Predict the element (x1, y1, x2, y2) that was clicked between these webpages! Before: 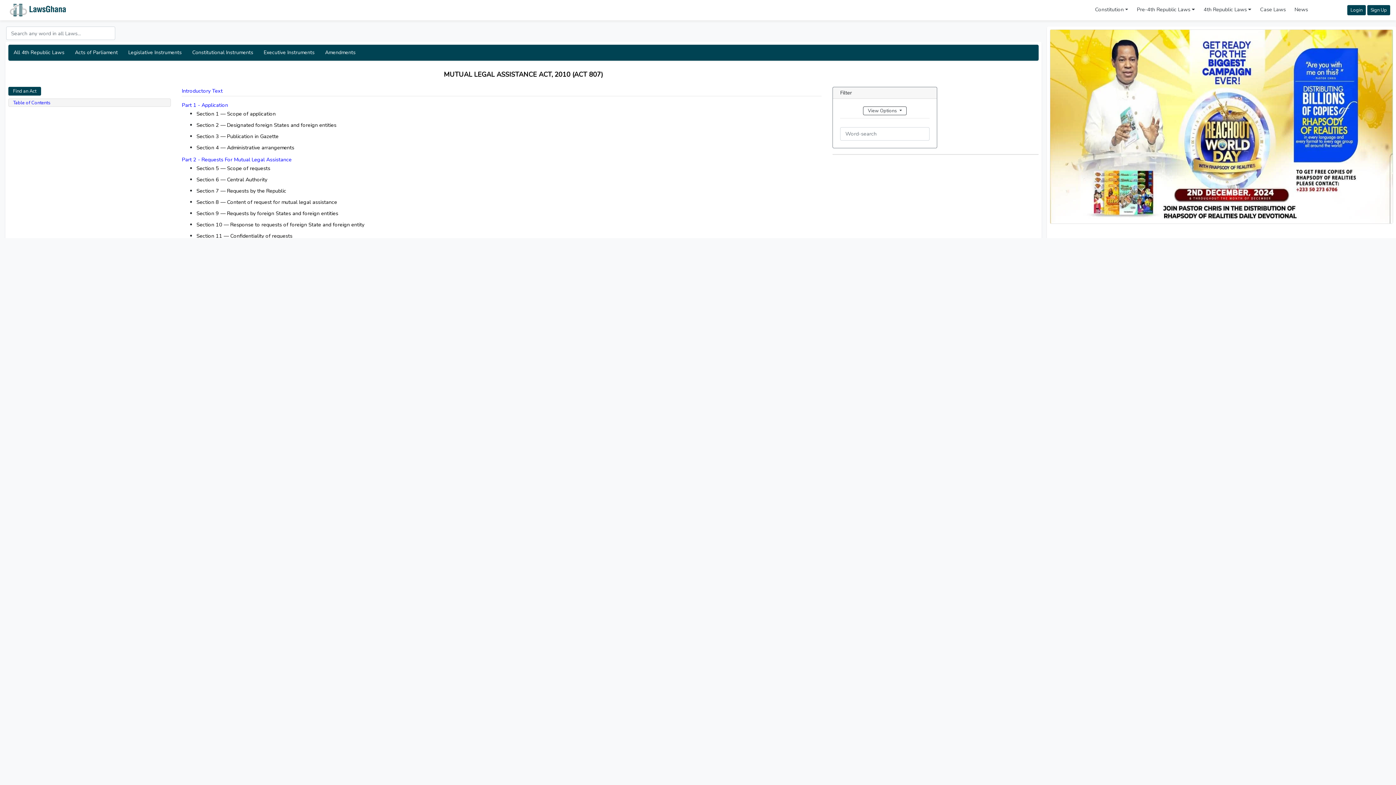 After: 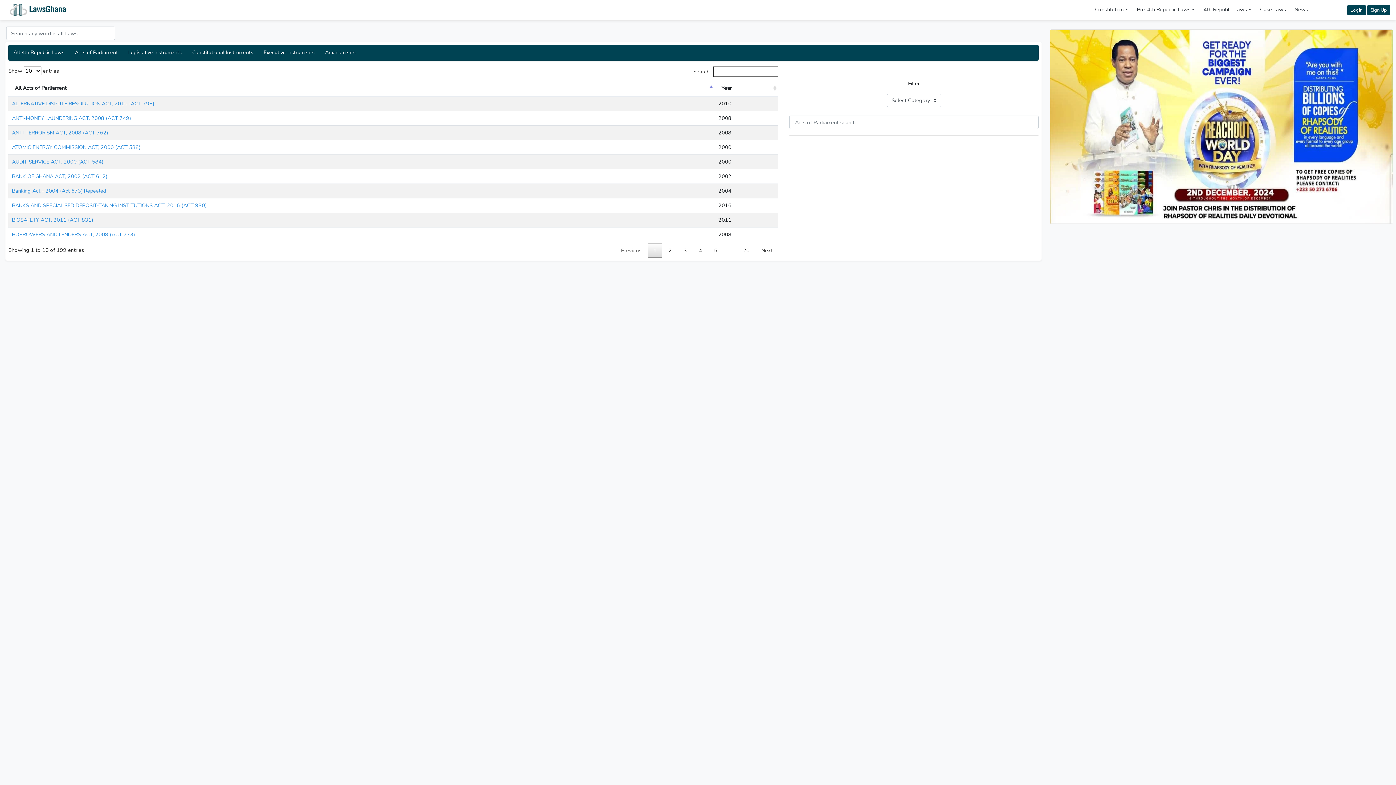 Action: bbox: (69, 44, 123, 61) label: Acts of Parliament